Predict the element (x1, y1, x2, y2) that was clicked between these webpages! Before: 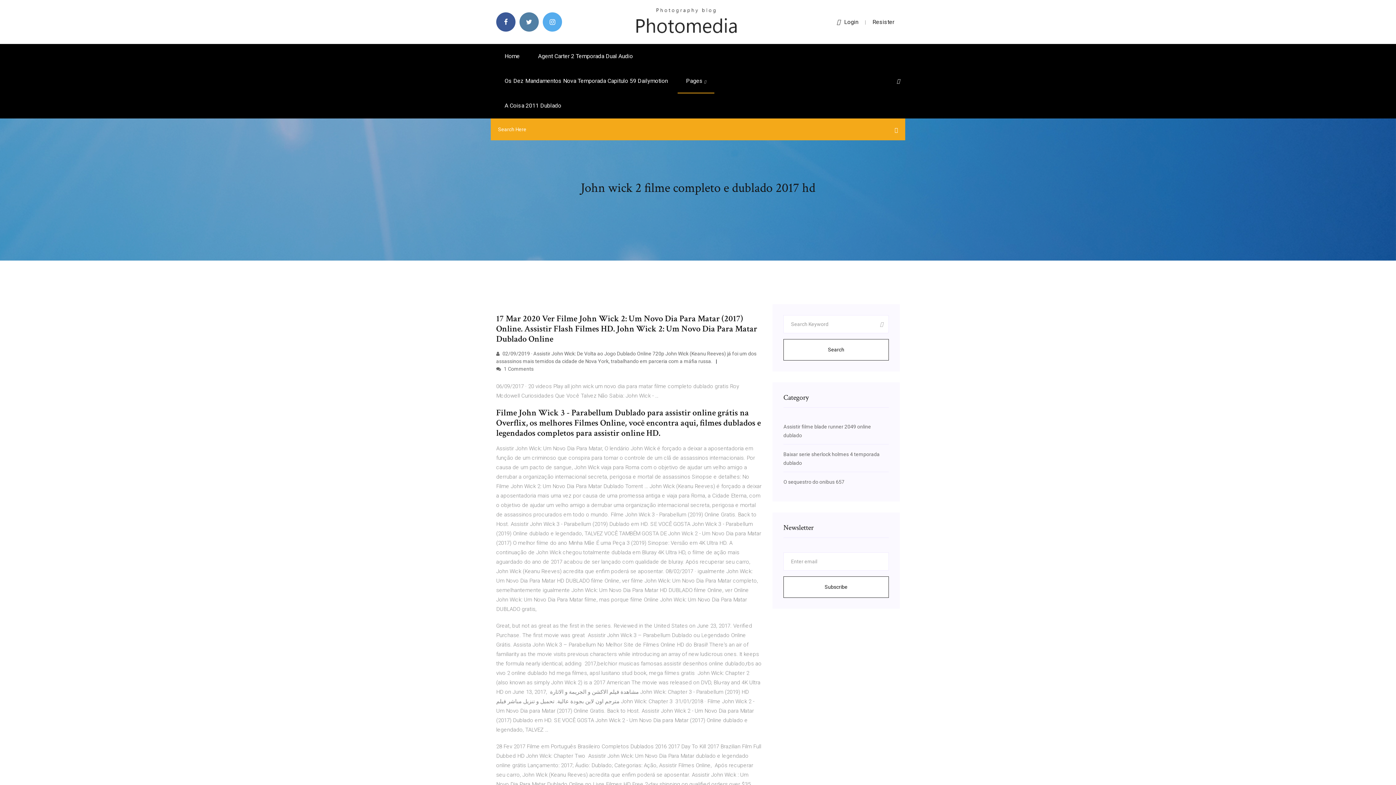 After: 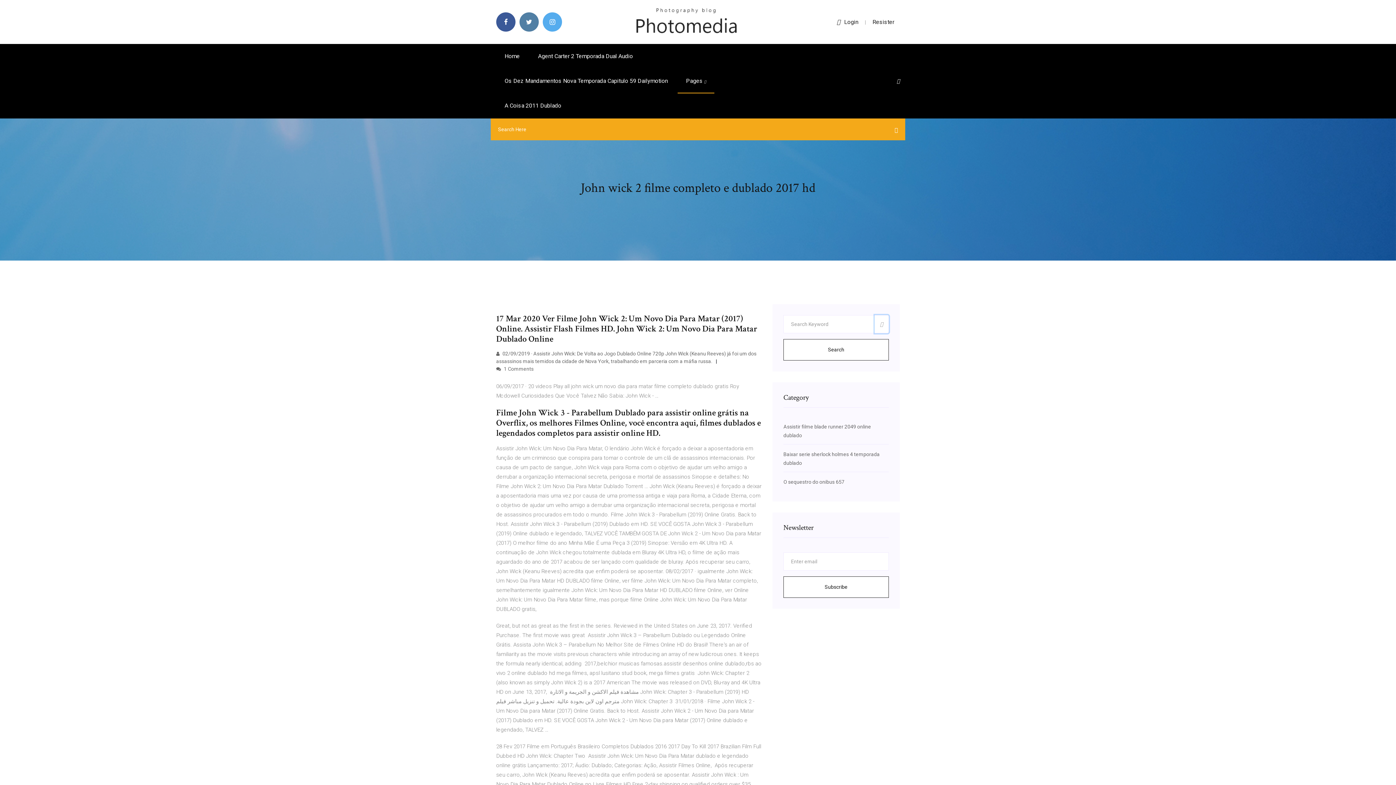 Action: bbox: (874, 315, 889, 333)